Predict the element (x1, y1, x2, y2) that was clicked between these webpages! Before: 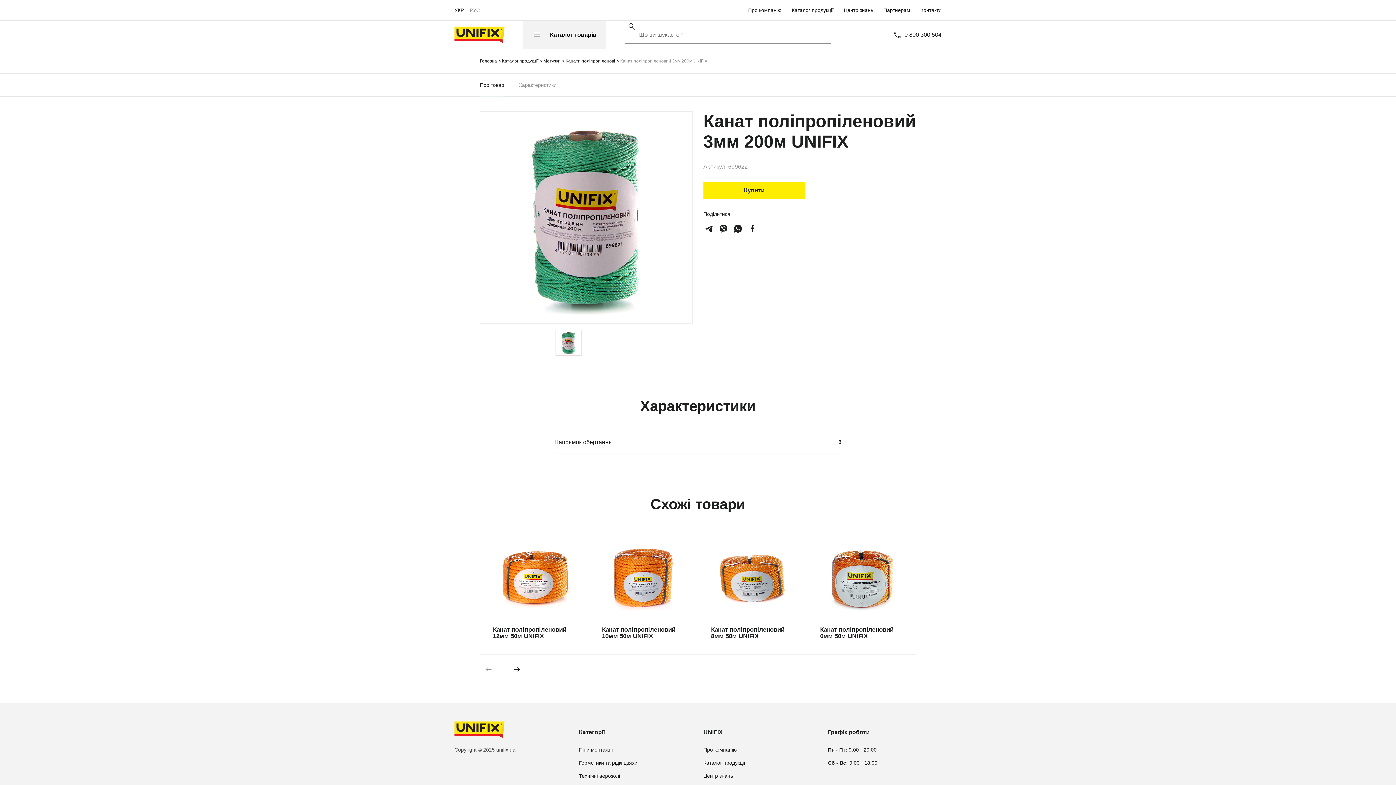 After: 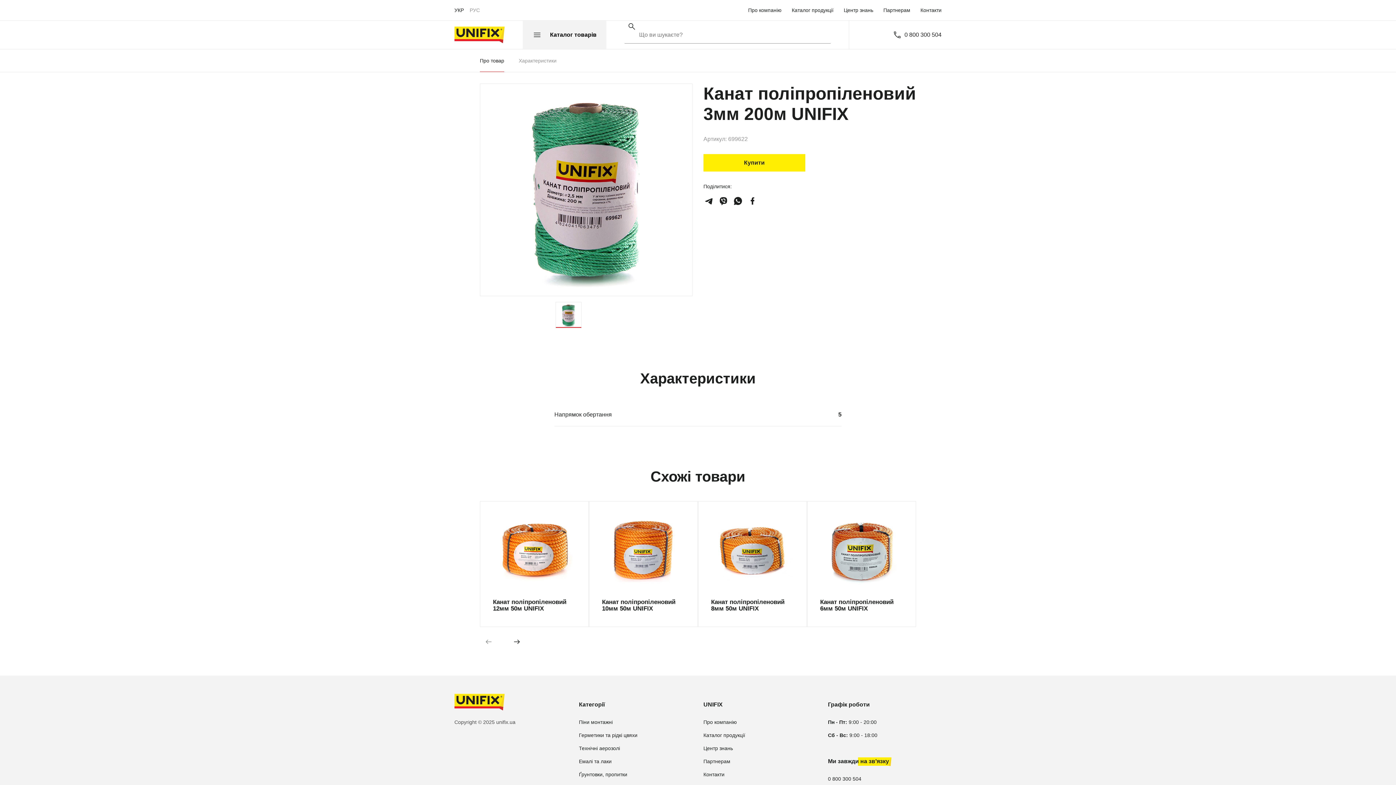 Action: bbox: (480, 73, 504, 96) label: Про товар